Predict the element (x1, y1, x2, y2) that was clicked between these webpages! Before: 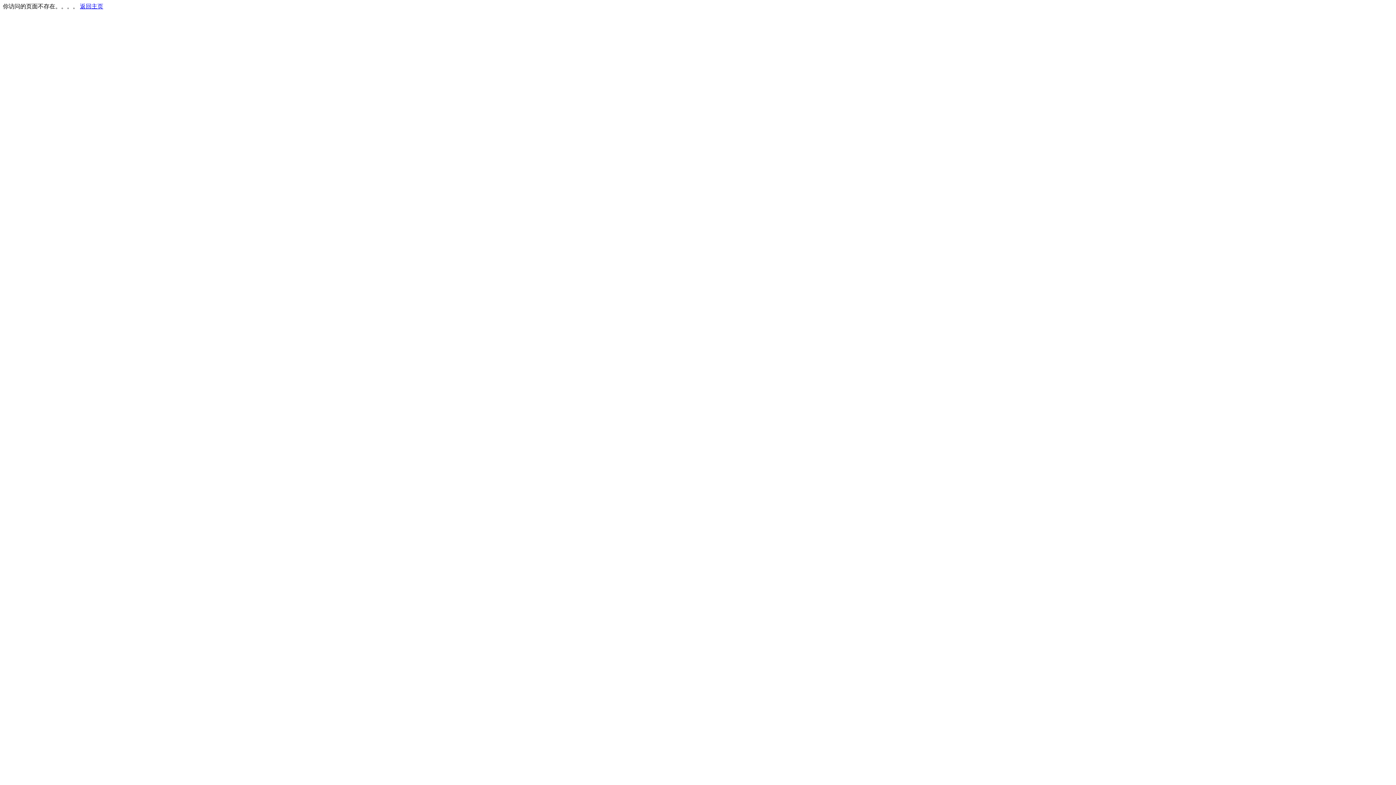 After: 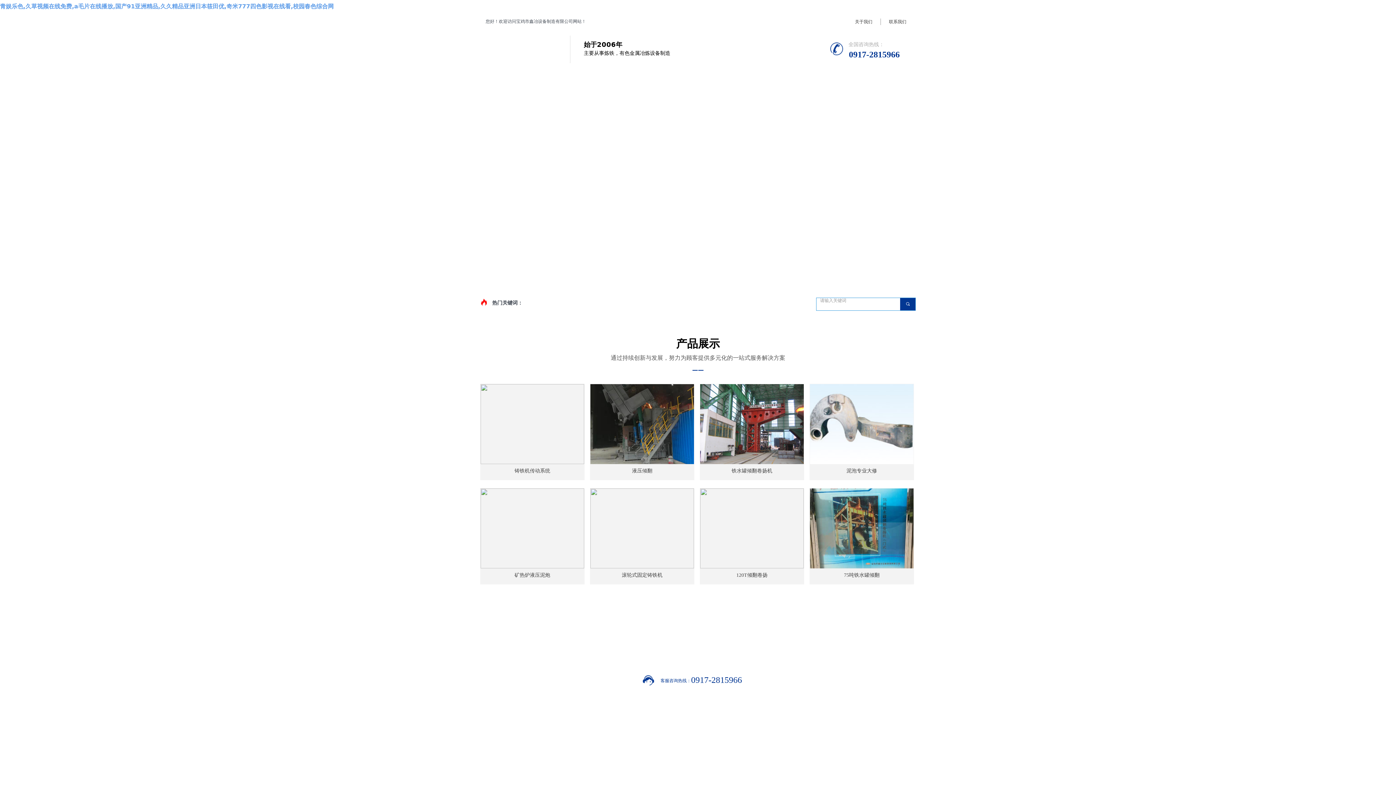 Action: bbox: (80, 3, 103, 9) label: 返回主页